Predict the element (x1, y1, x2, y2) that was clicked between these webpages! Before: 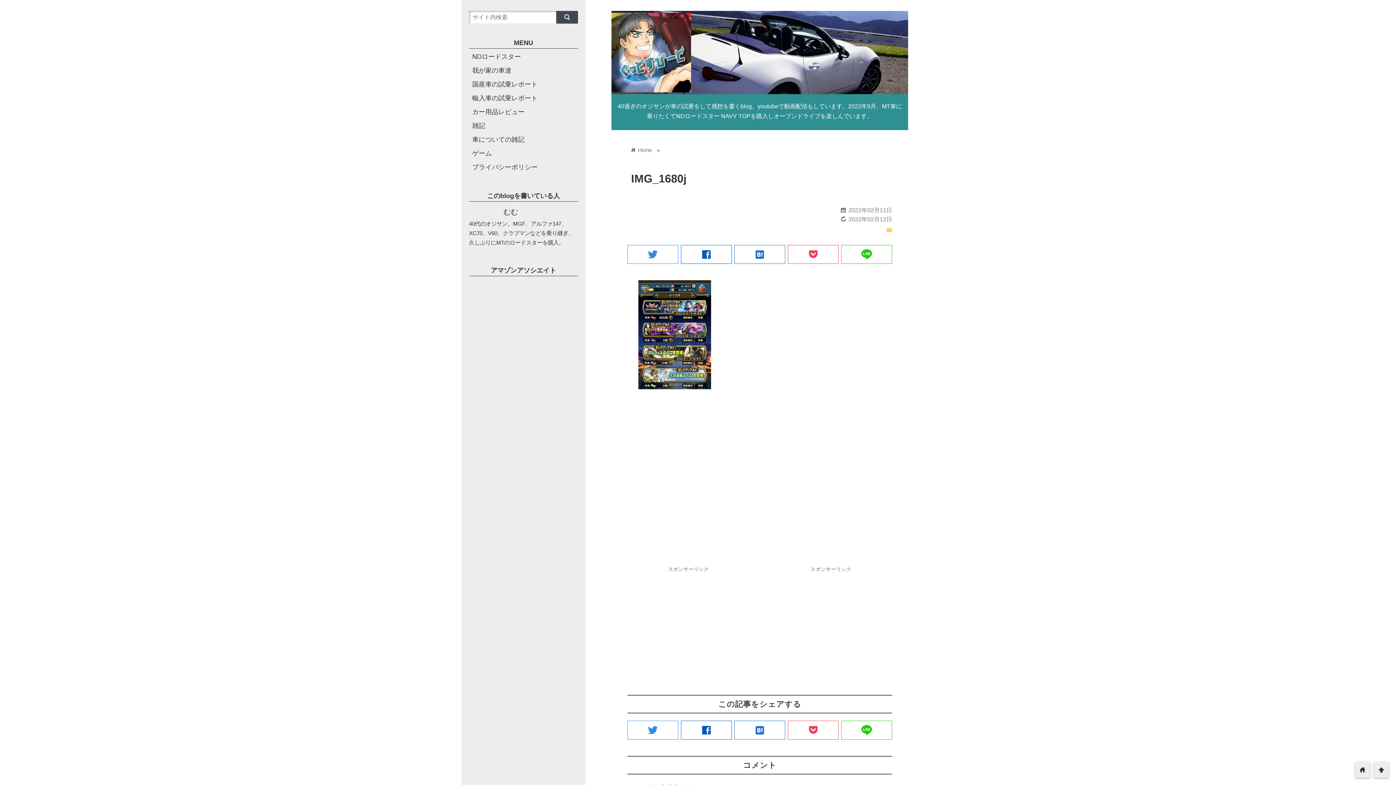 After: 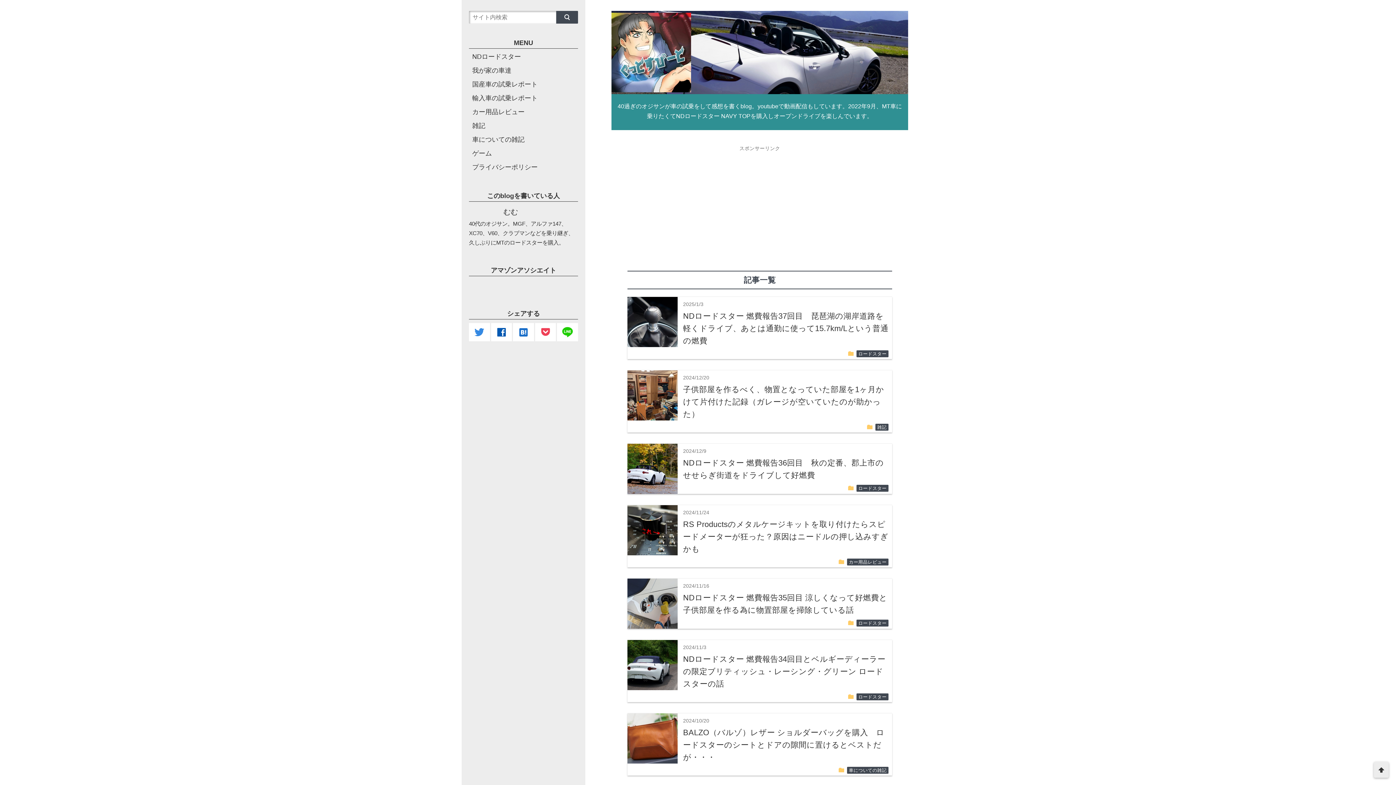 Action: label: home Home bbox: (631, 147, 652, 153)